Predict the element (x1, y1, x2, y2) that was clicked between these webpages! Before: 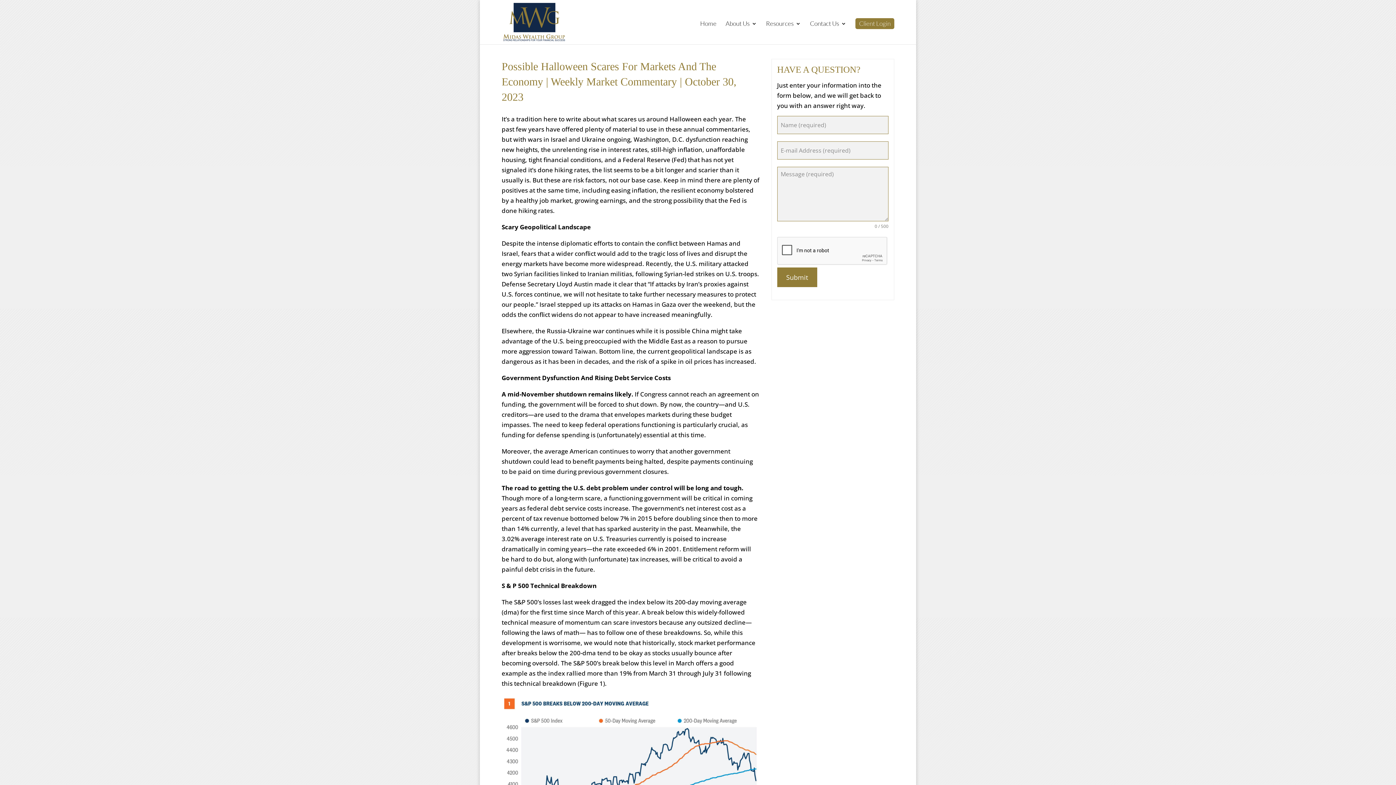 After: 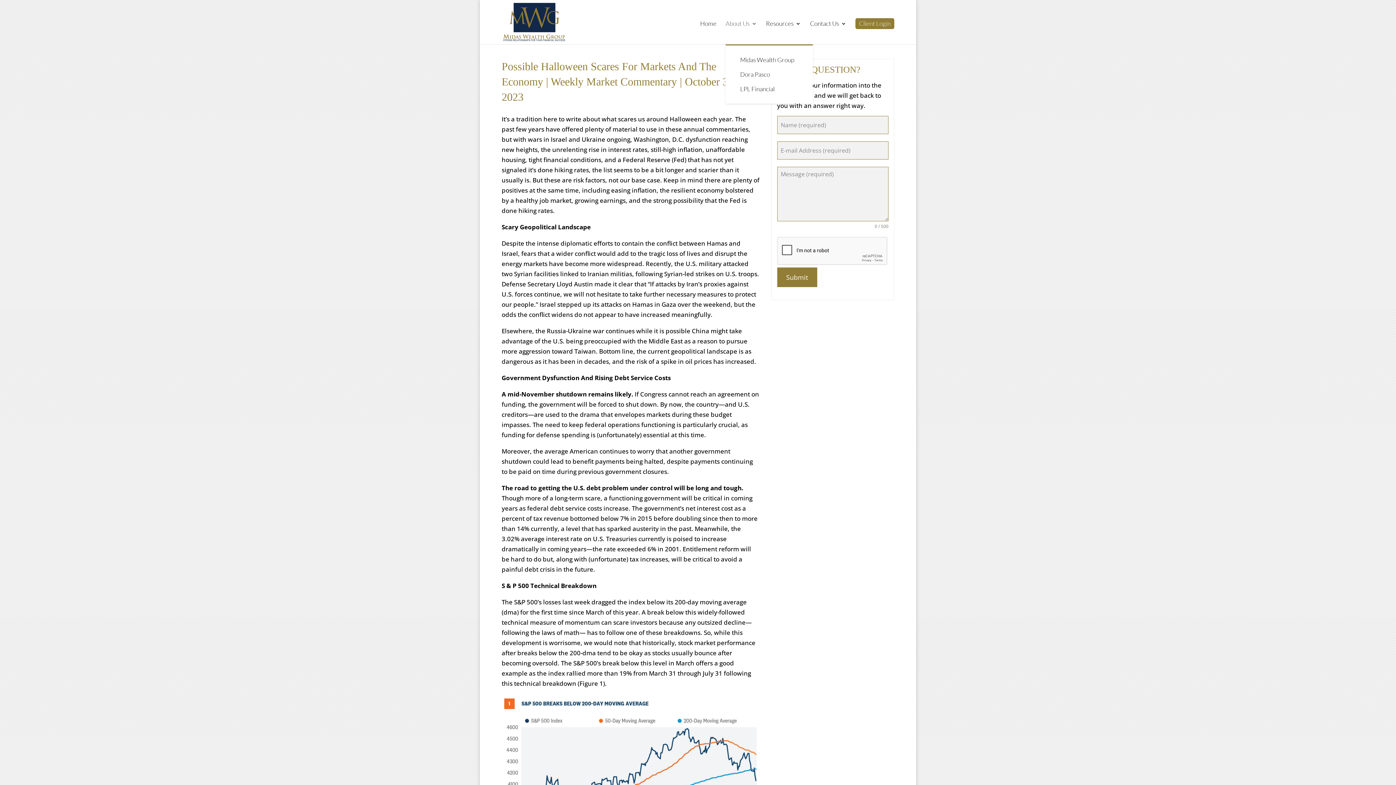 Action: bbox: (725, 21, 757, 44) label: About Us